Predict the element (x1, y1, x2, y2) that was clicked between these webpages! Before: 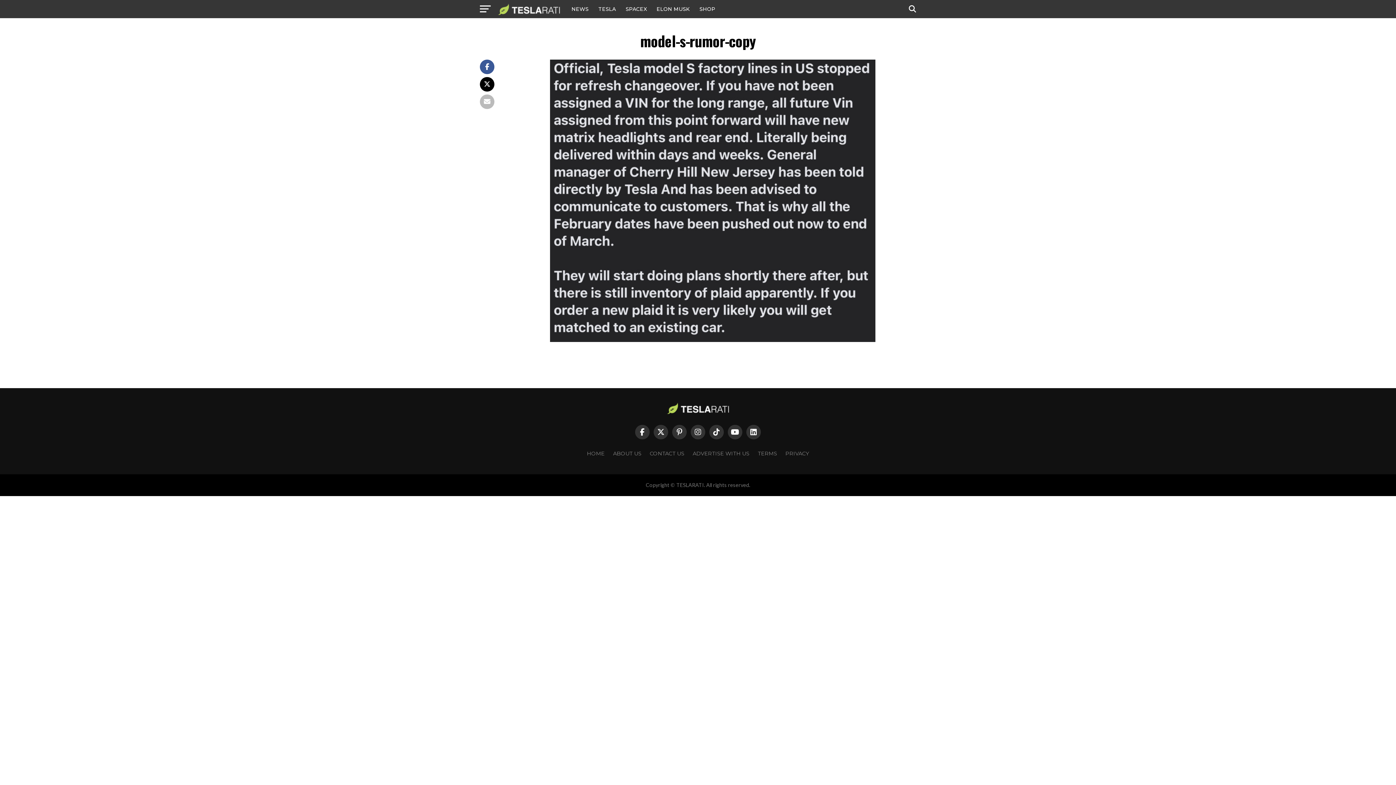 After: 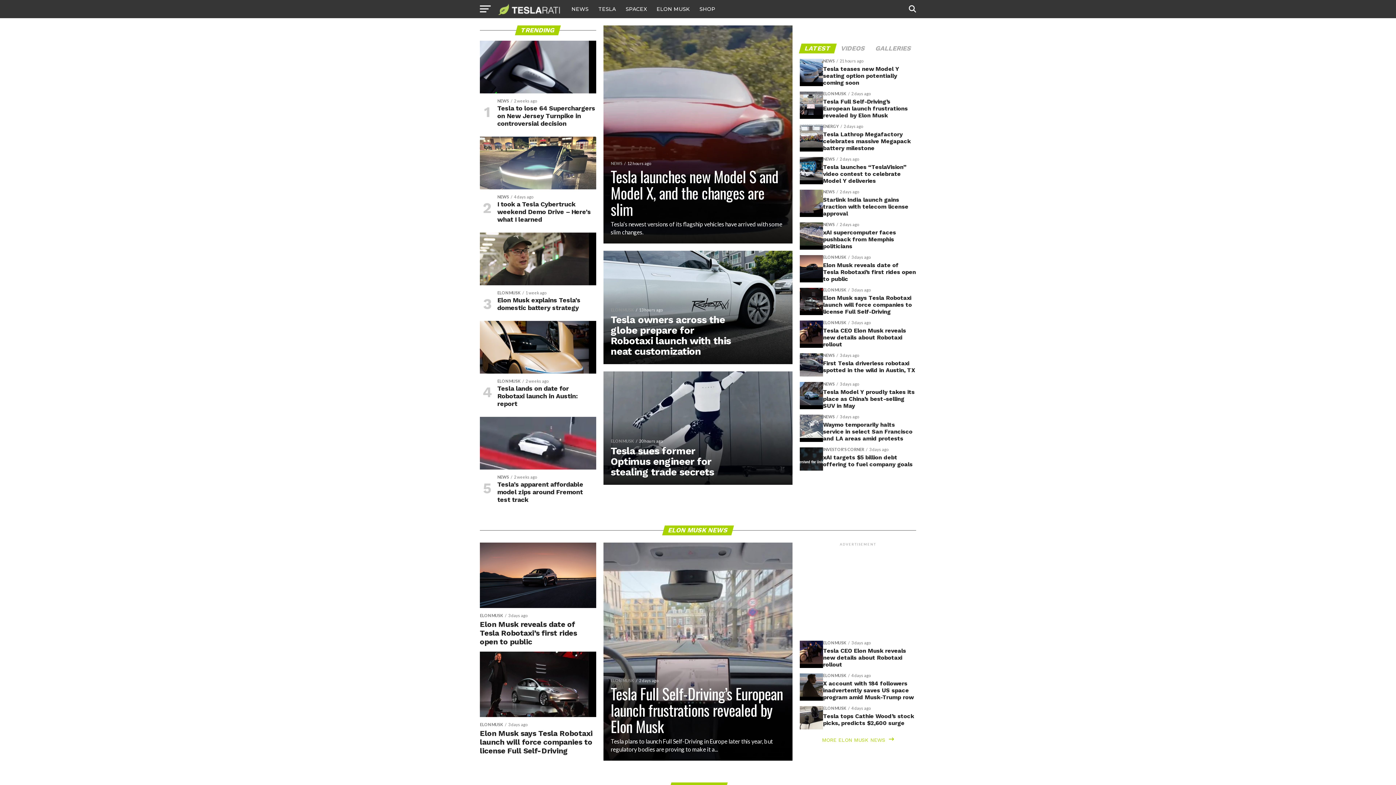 Action: bbox: (667, 408, 729, 415)